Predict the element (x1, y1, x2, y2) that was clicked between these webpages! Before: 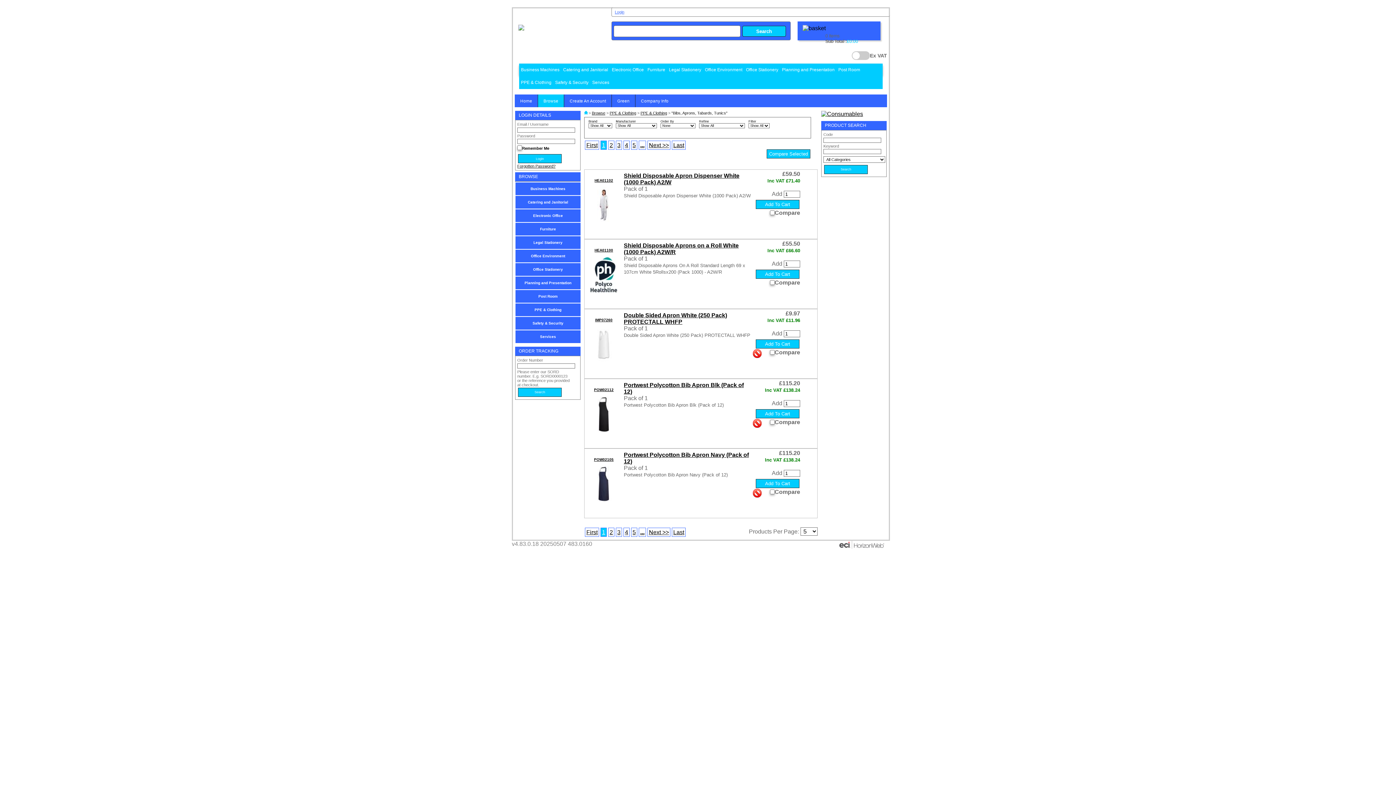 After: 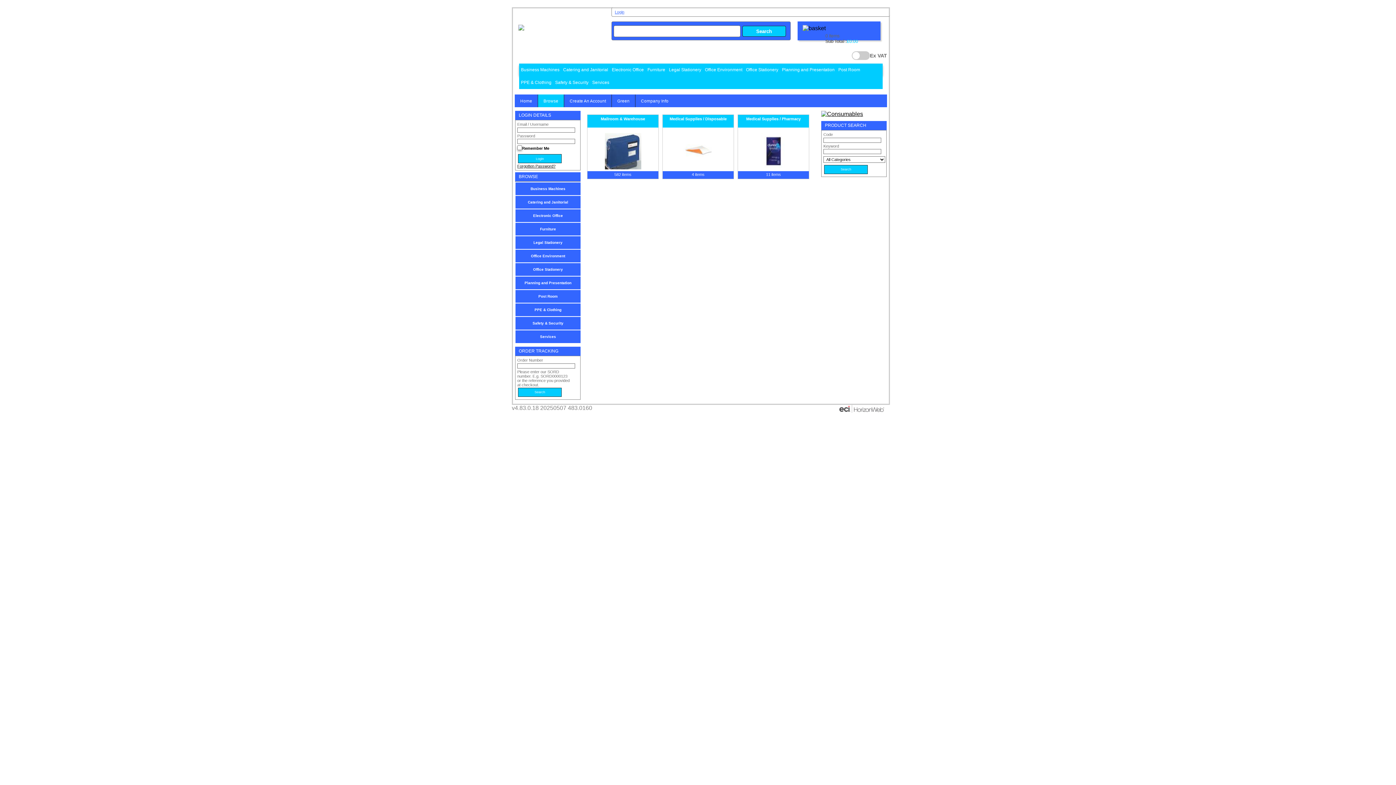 Action: bbox: (515, 289, 581, 302) label: Post Room